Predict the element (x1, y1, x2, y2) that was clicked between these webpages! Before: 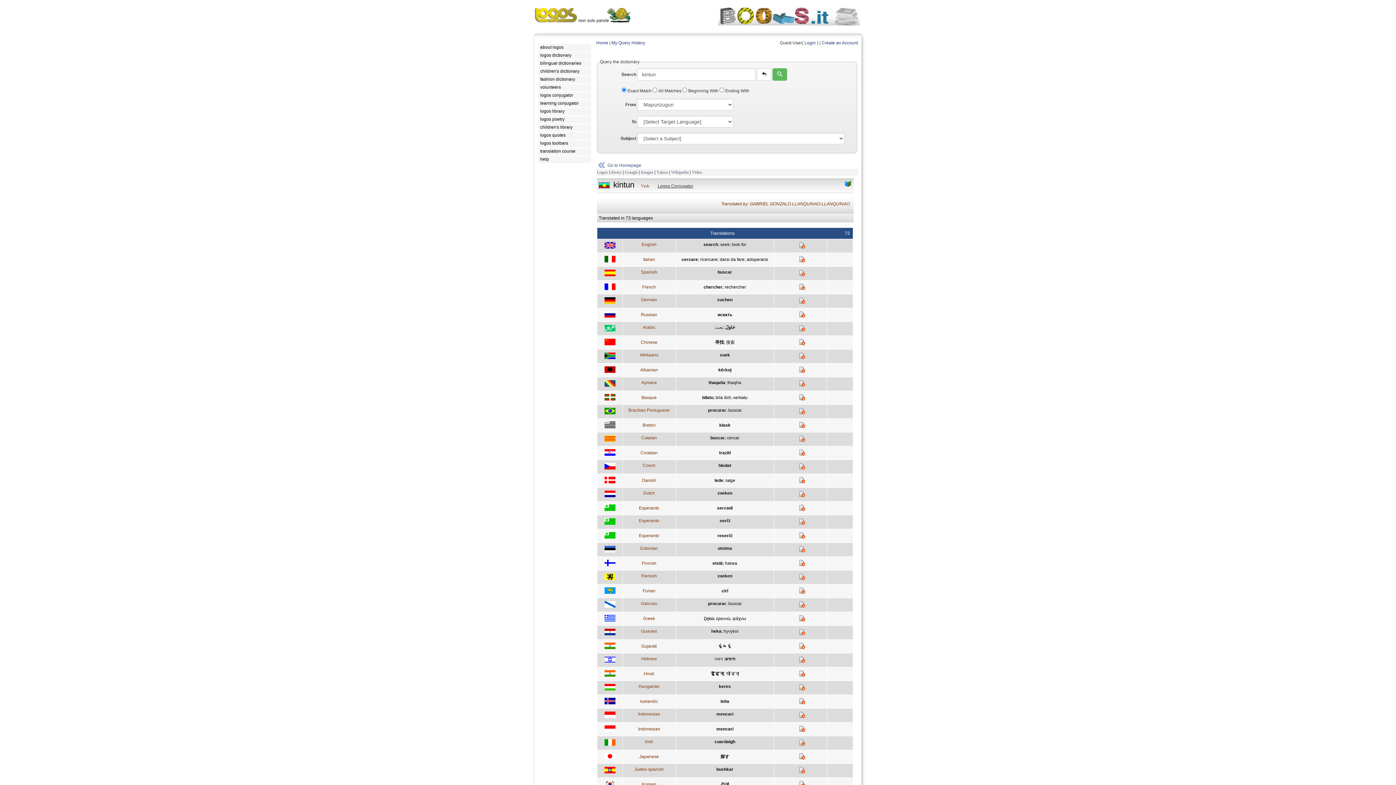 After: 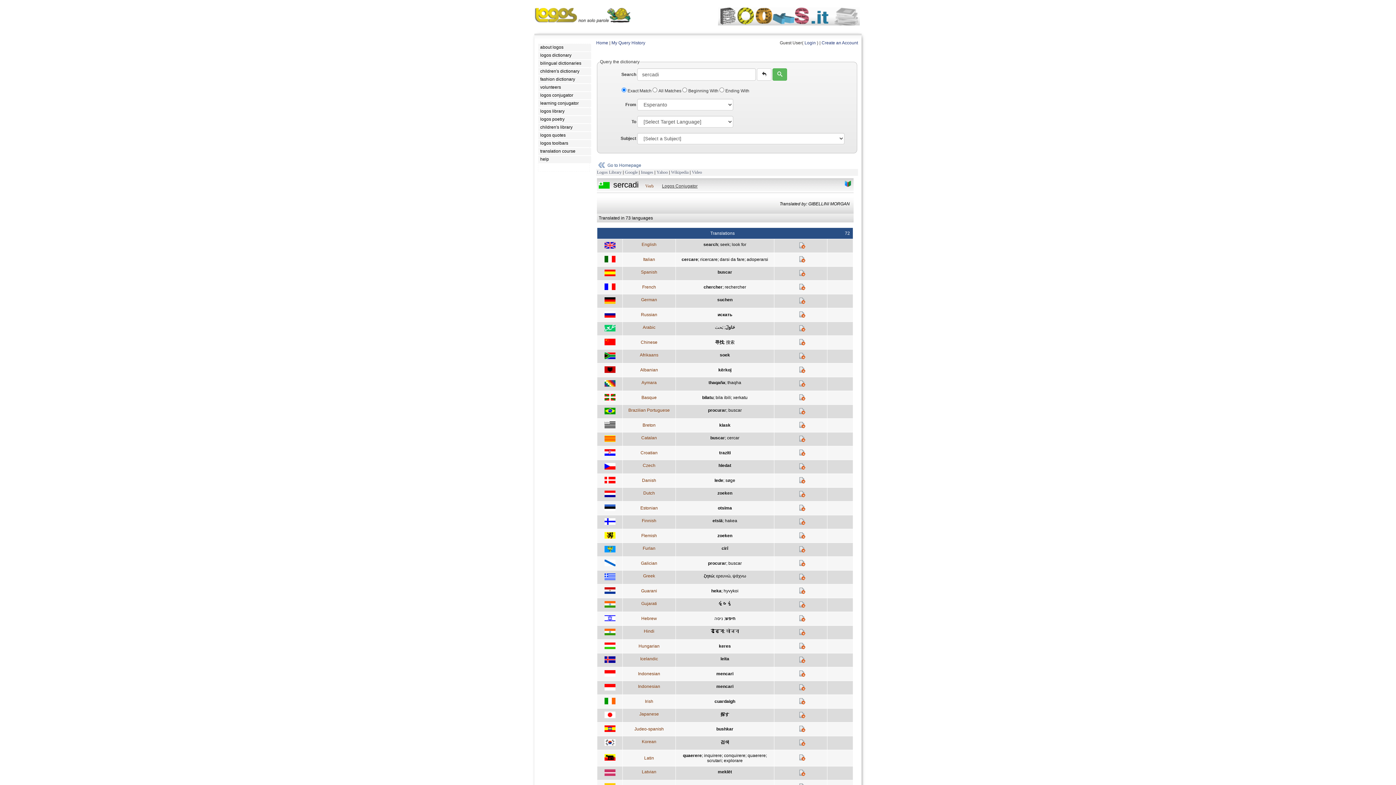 Action: bbox: (798, 507, 805, 512)